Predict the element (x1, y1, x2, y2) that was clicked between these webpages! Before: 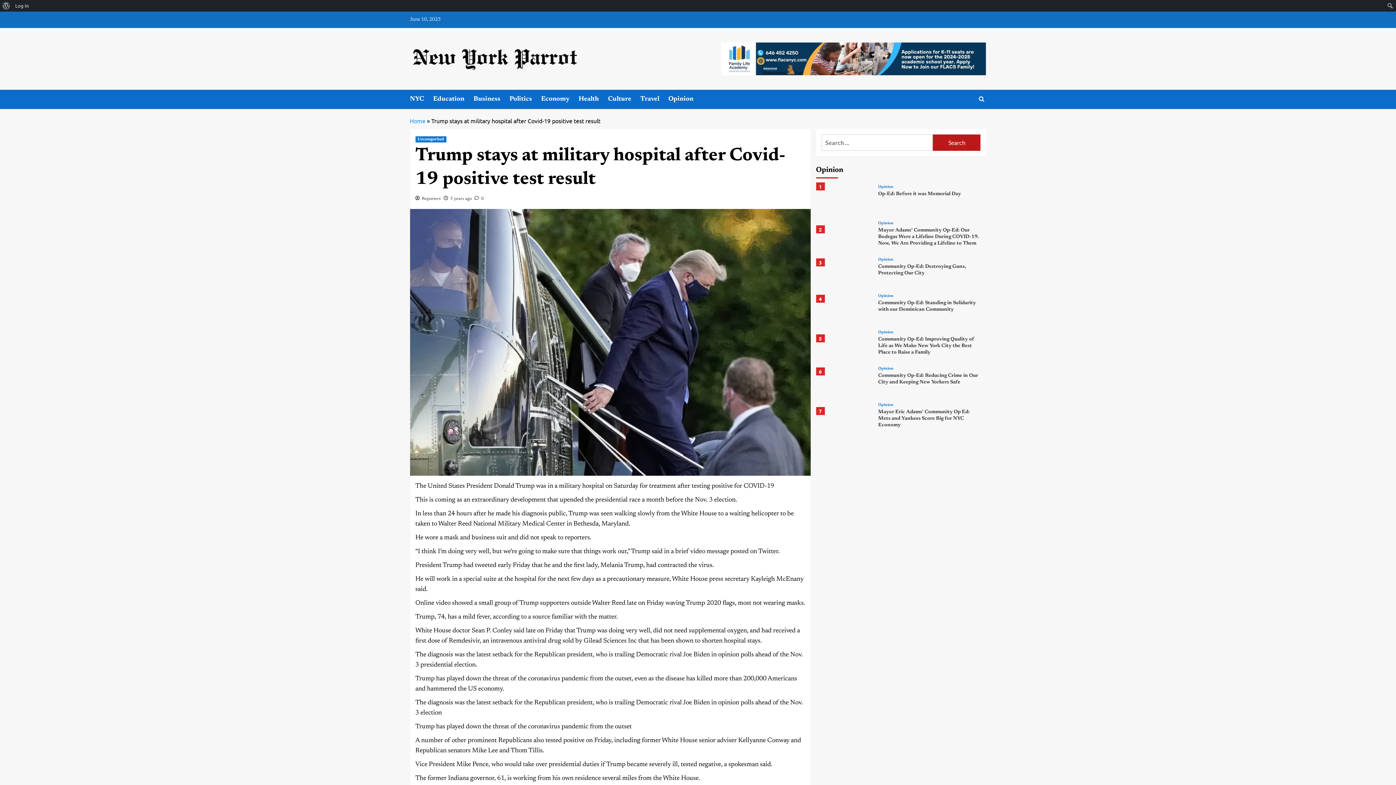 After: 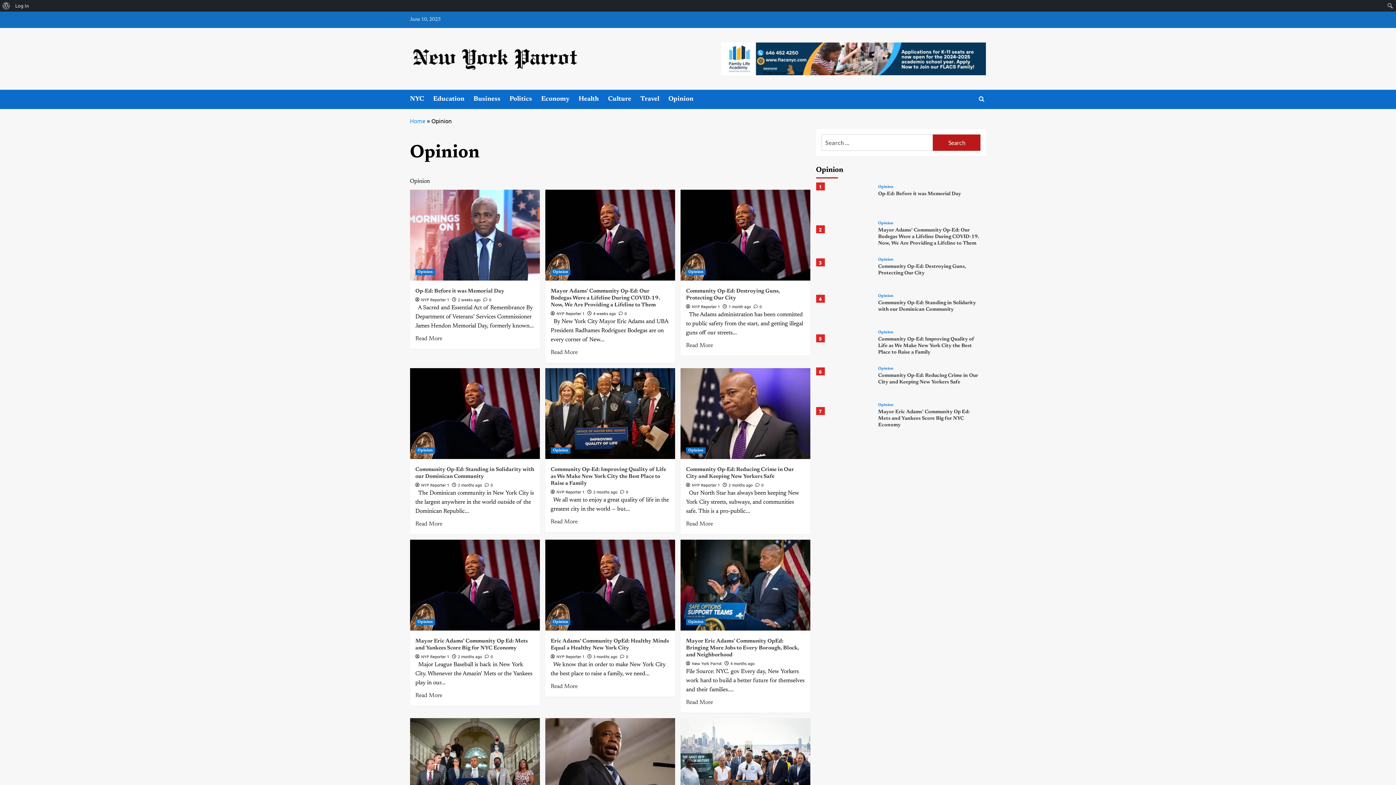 Action: bbox: (668, 89, 702, 109) label: Opinion